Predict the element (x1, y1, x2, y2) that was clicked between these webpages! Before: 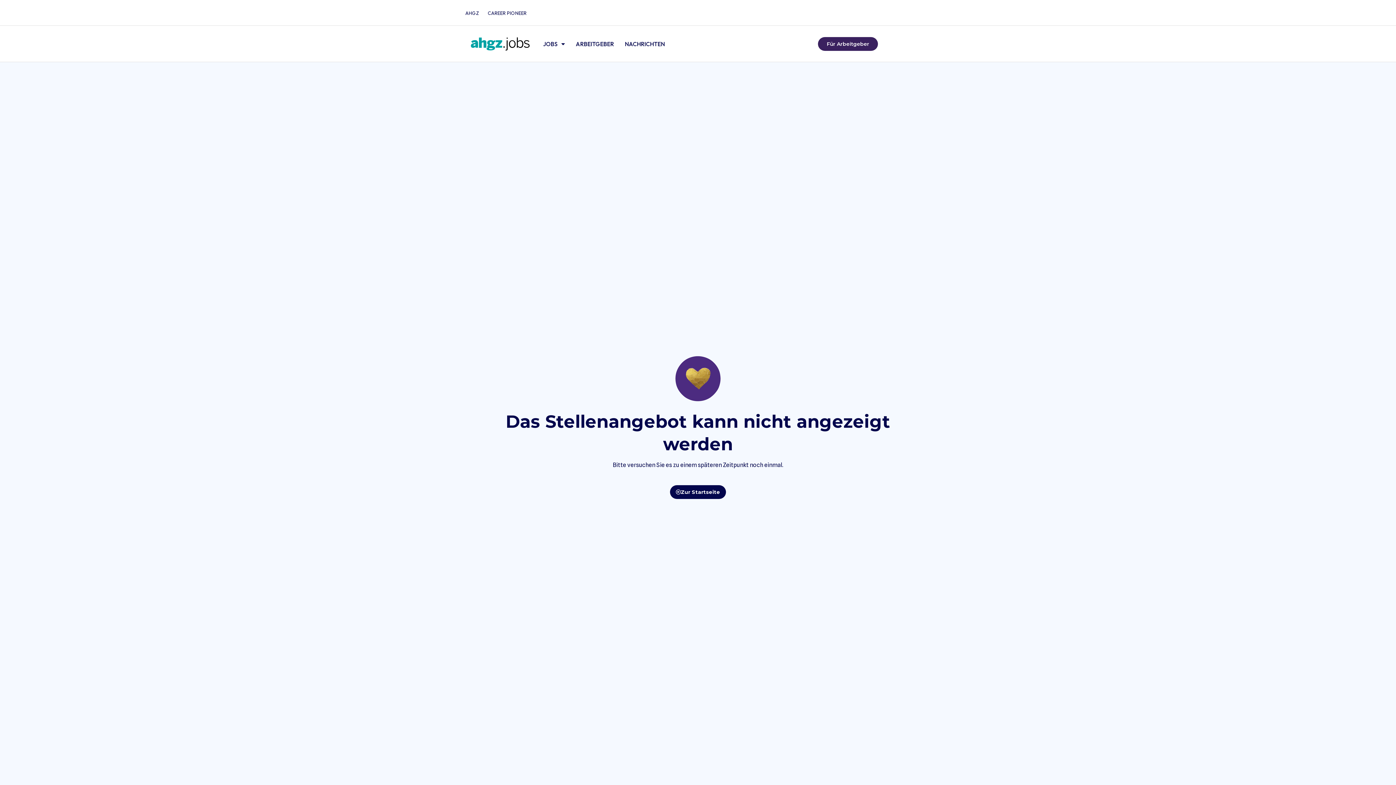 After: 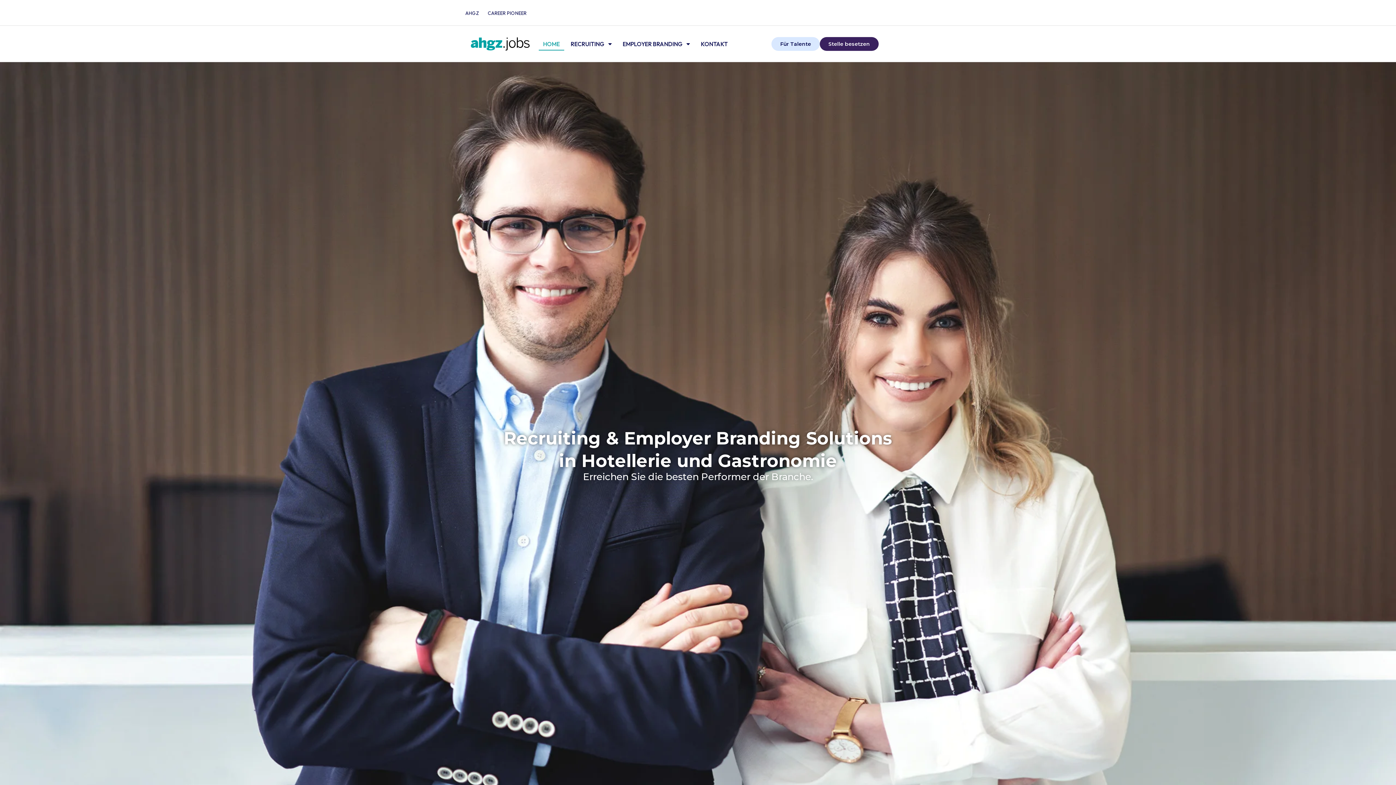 Action: label: Für Arbeitgeber bbox: (818, 36, 878, 50)